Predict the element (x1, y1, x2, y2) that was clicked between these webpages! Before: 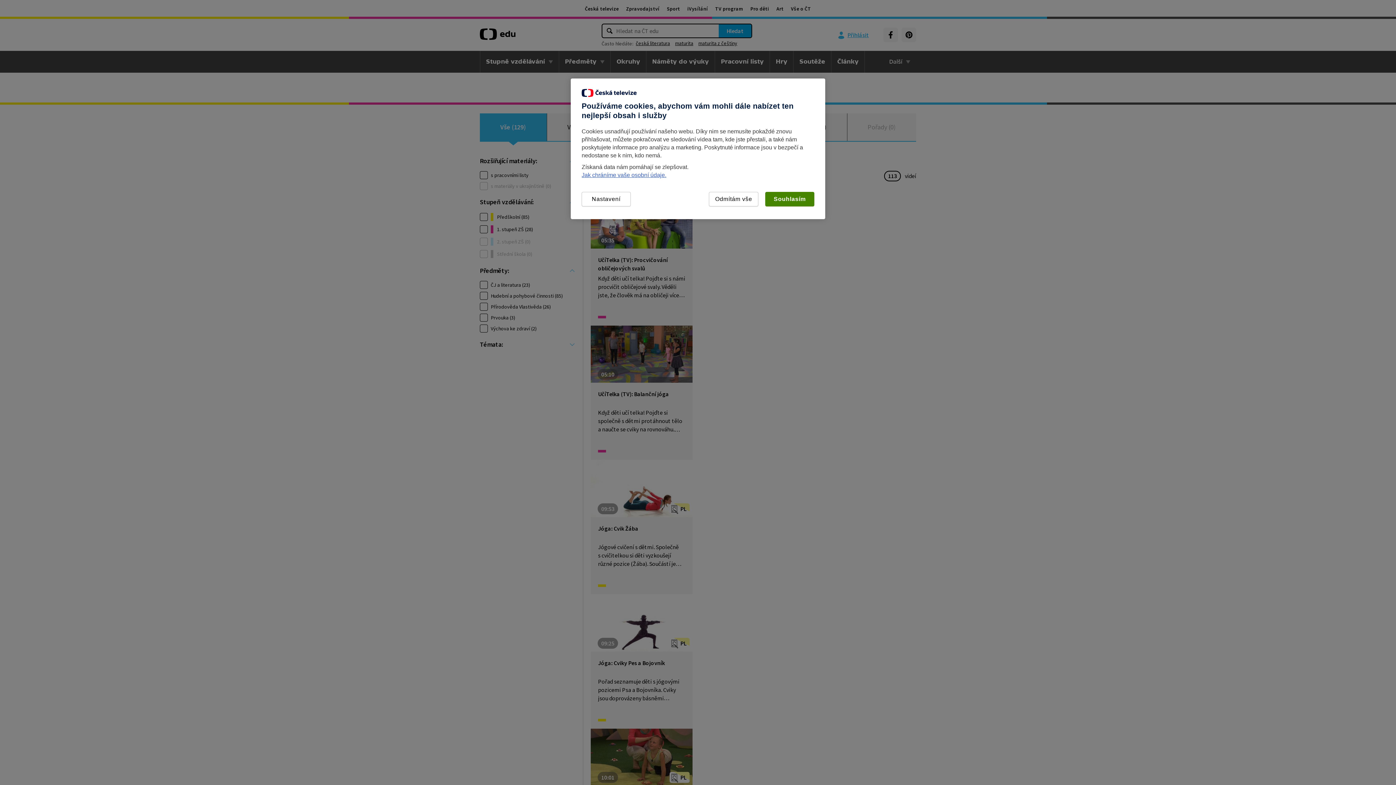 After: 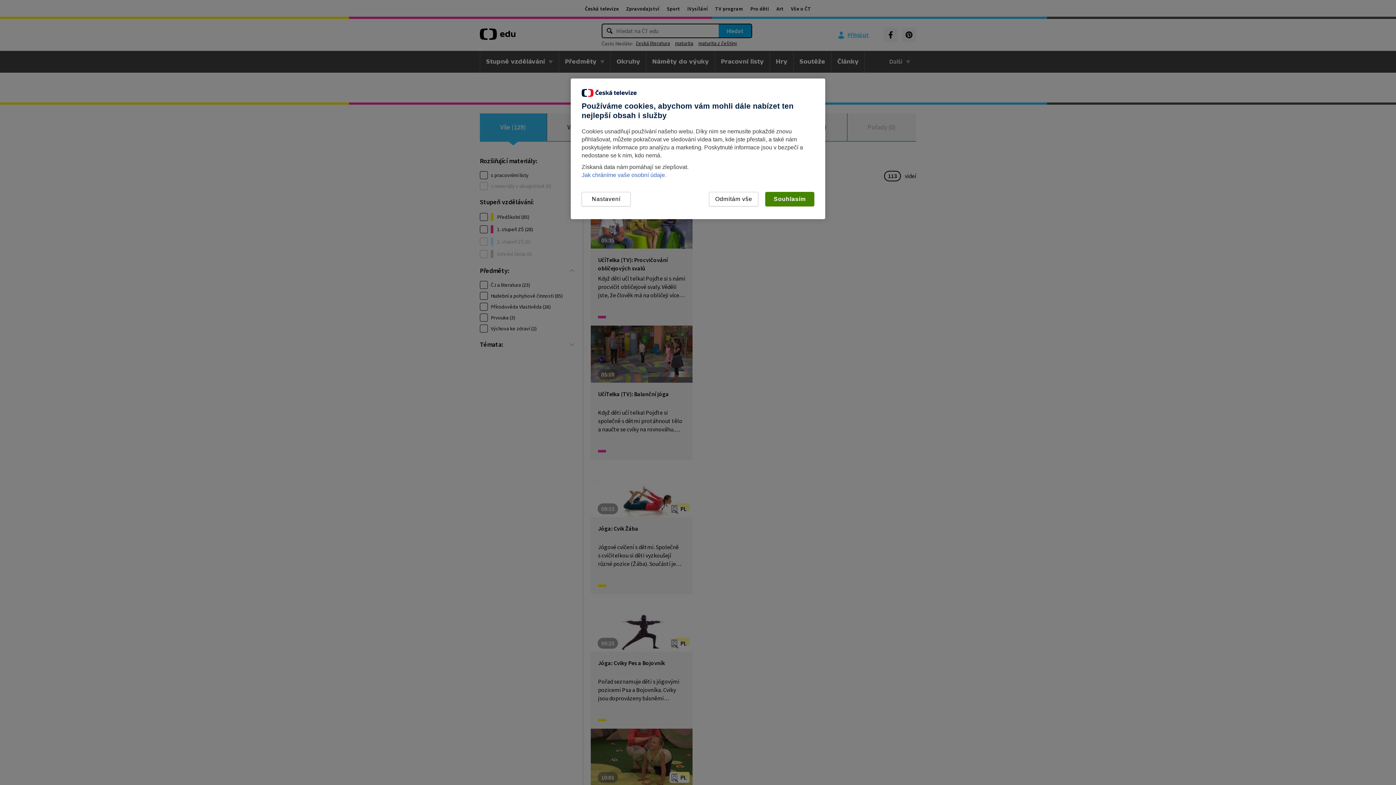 Action: bbox: (581, 172, 666, 178) label: Jak chráníme vaše osobní údaje.